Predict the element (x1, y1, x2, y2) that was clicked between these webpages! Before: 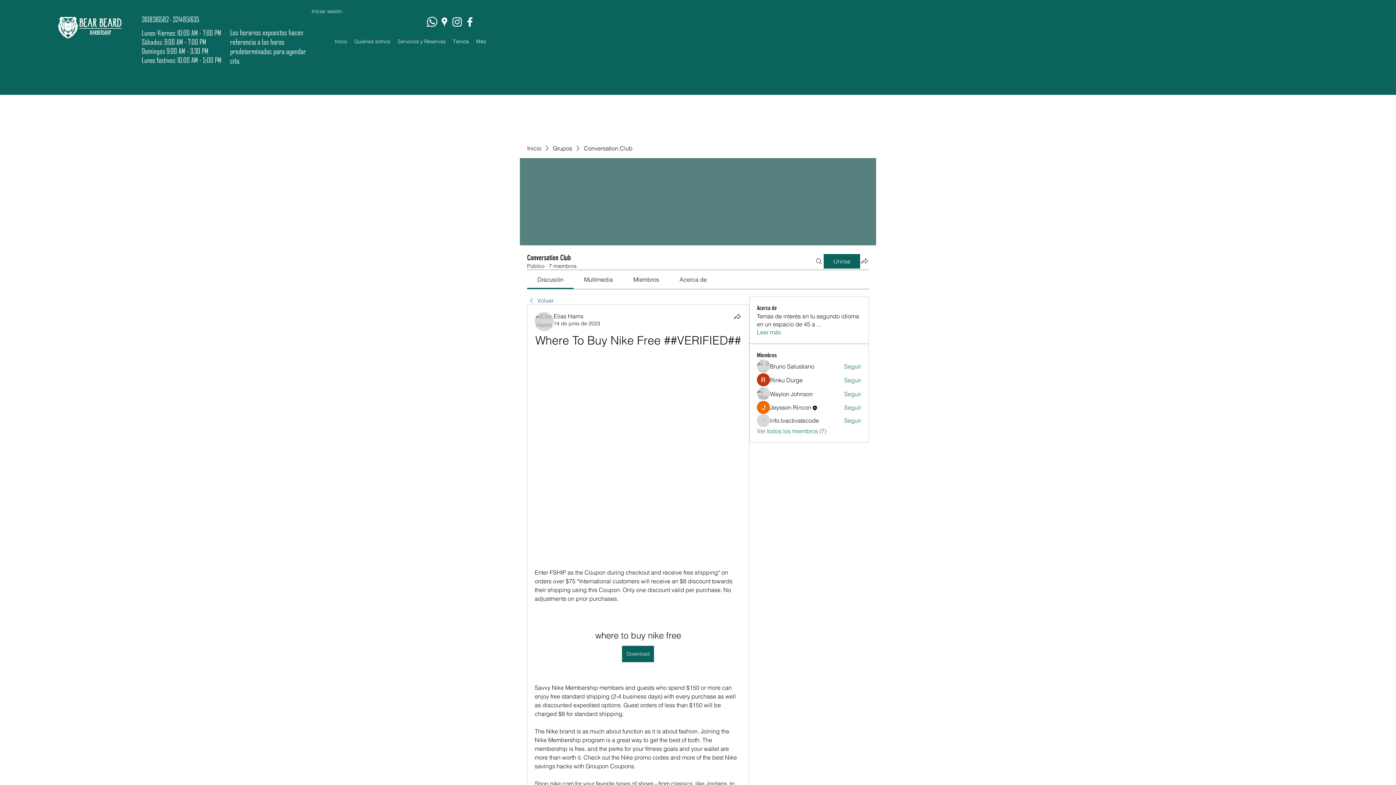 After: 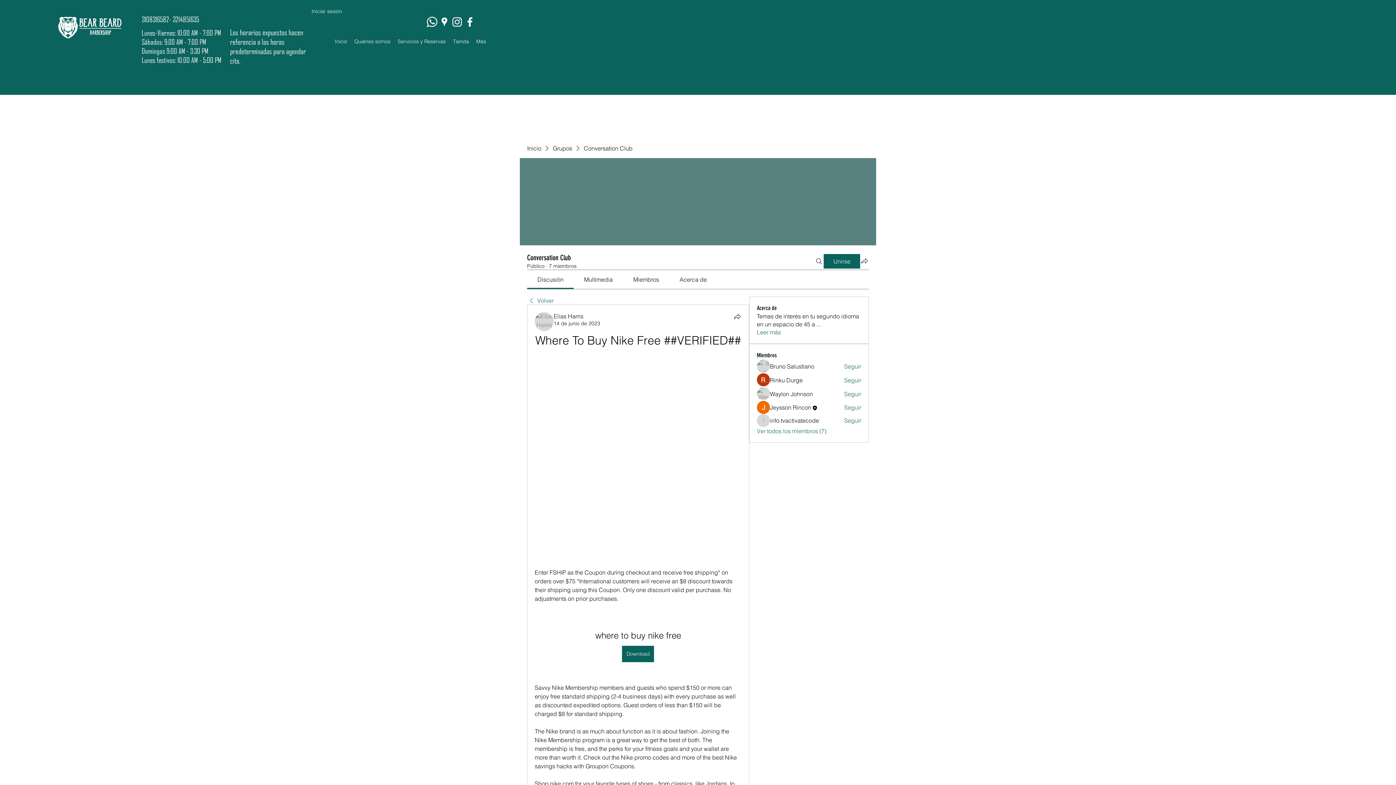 Action: bbox: (463, 15, 476, 28) label: Facebook